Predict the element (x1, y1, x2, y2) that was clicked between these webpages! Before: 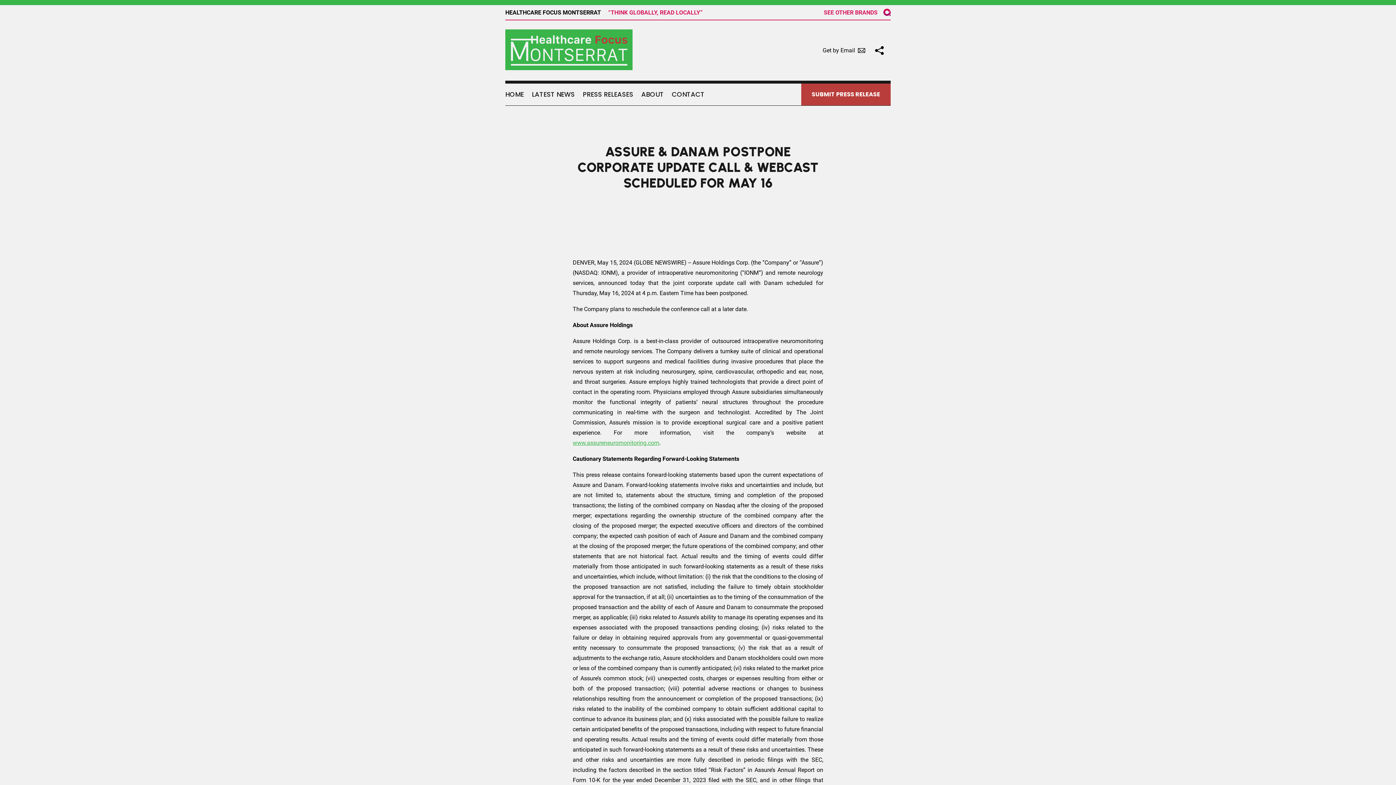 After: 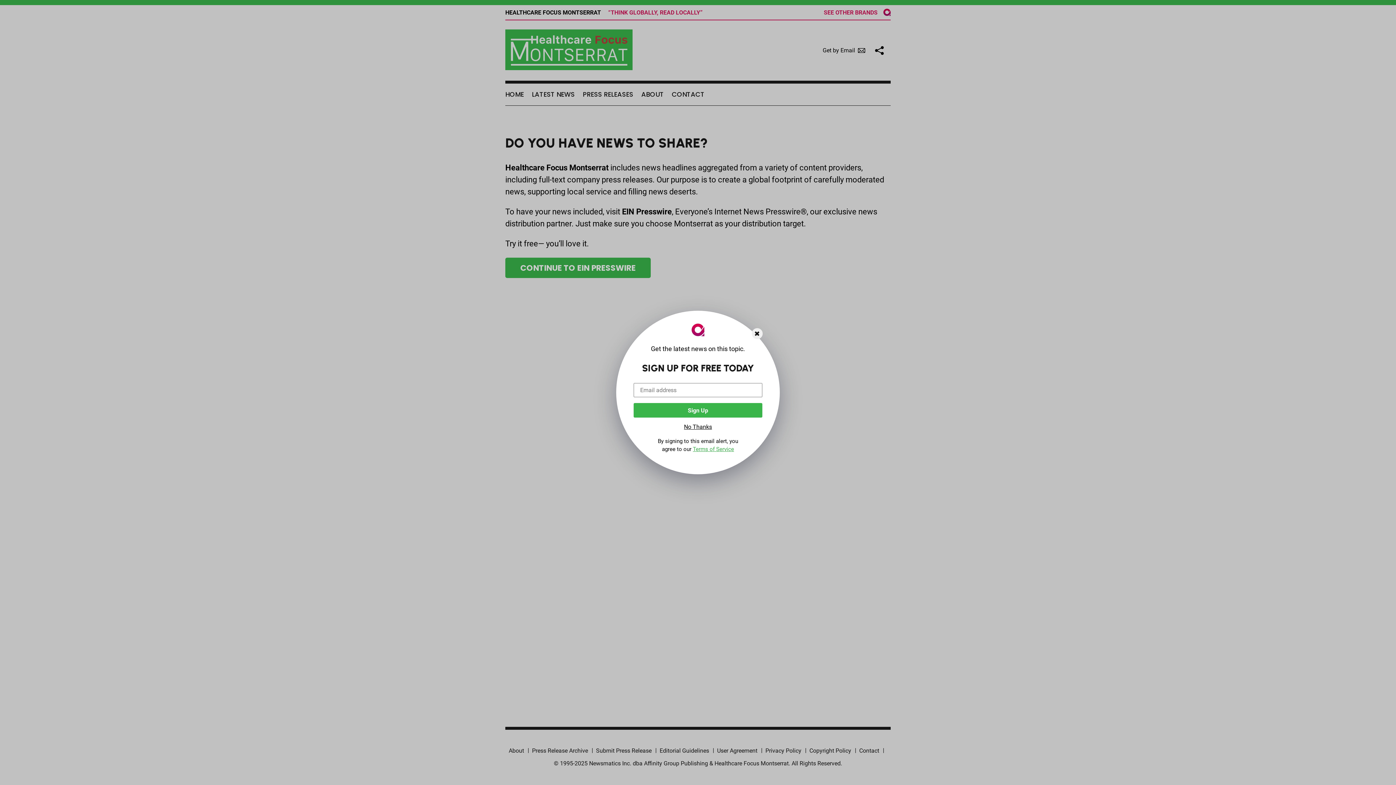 Action: label: SUBMIT PRESS RELEASE bbox: (801, 83, 890, 105)